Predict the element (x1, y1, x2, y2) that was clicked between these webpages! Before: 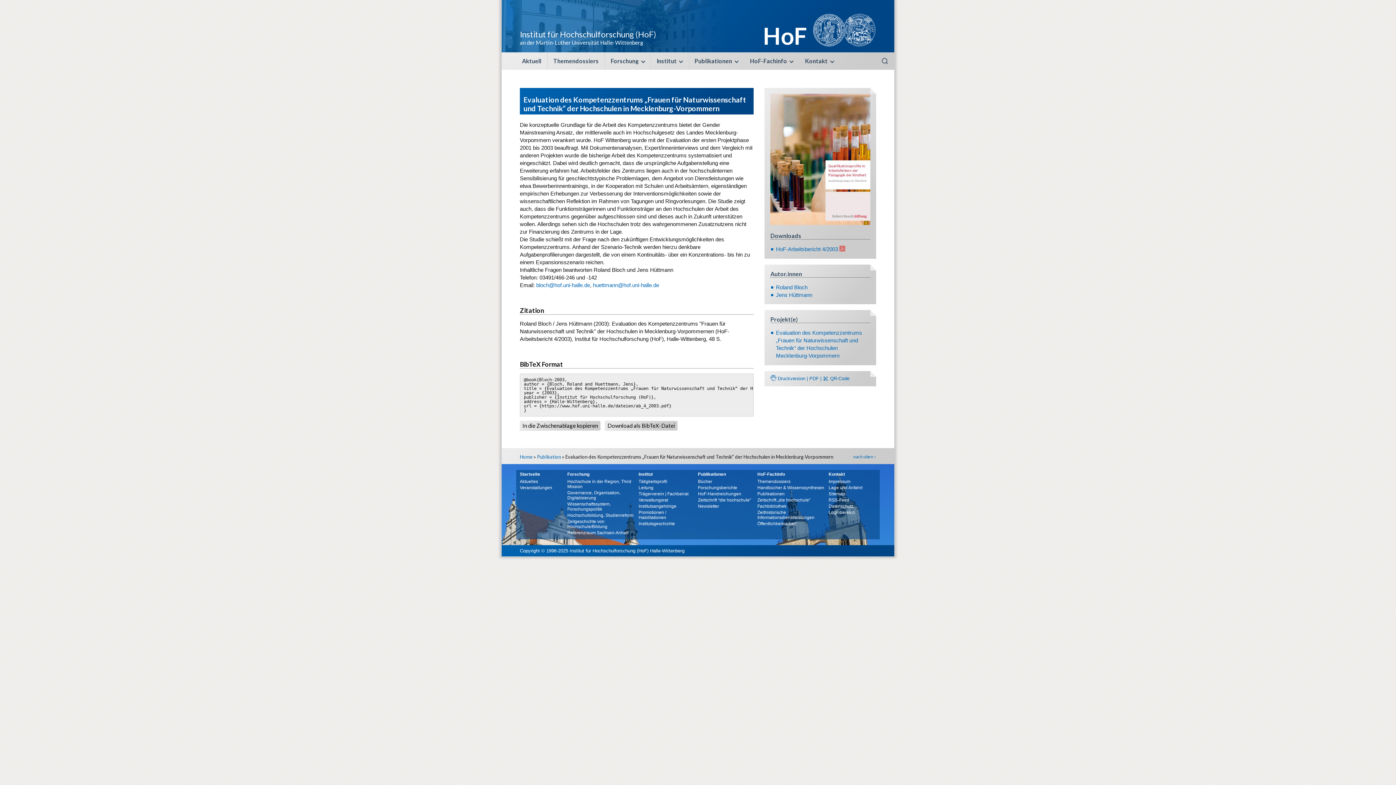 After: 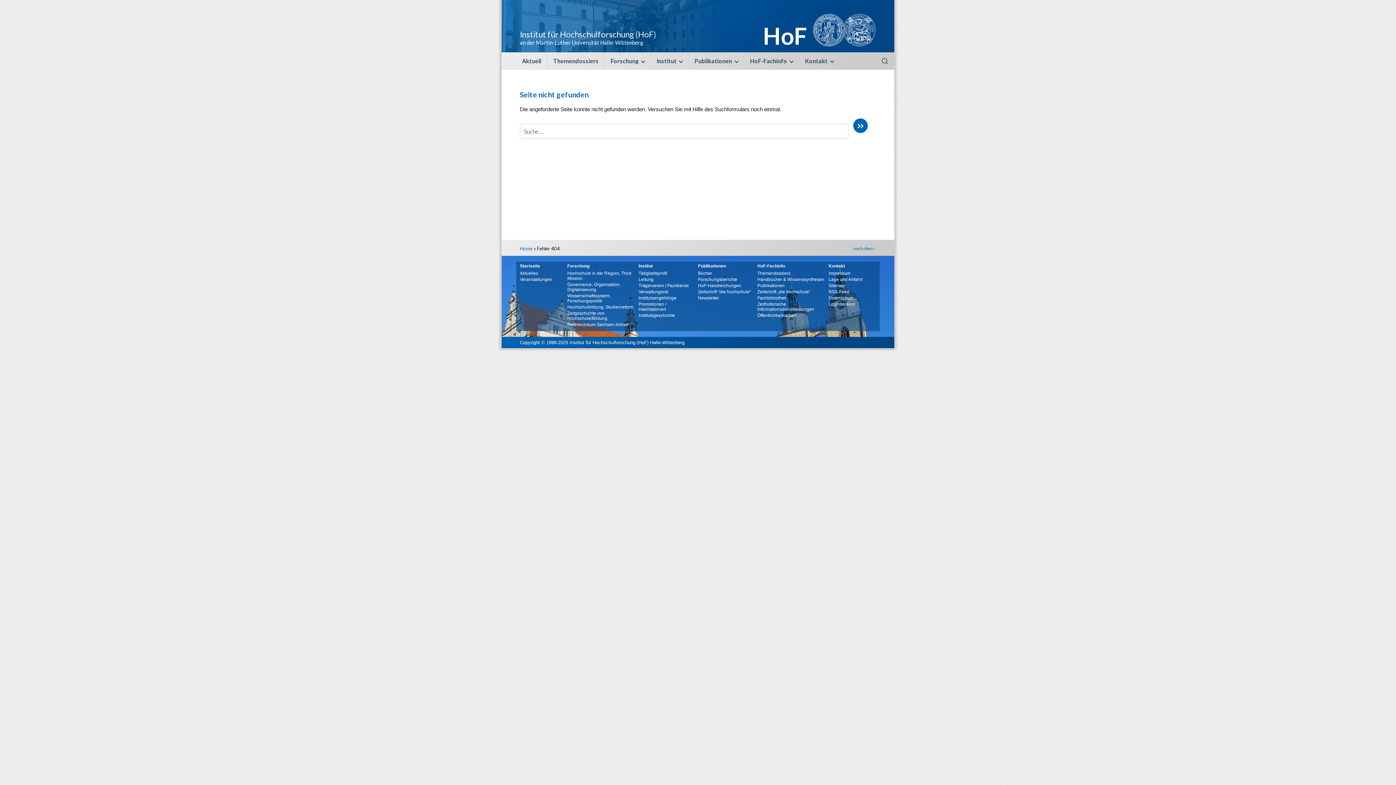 Action: bbox: (520, 472, 540, 477) label: Startseite